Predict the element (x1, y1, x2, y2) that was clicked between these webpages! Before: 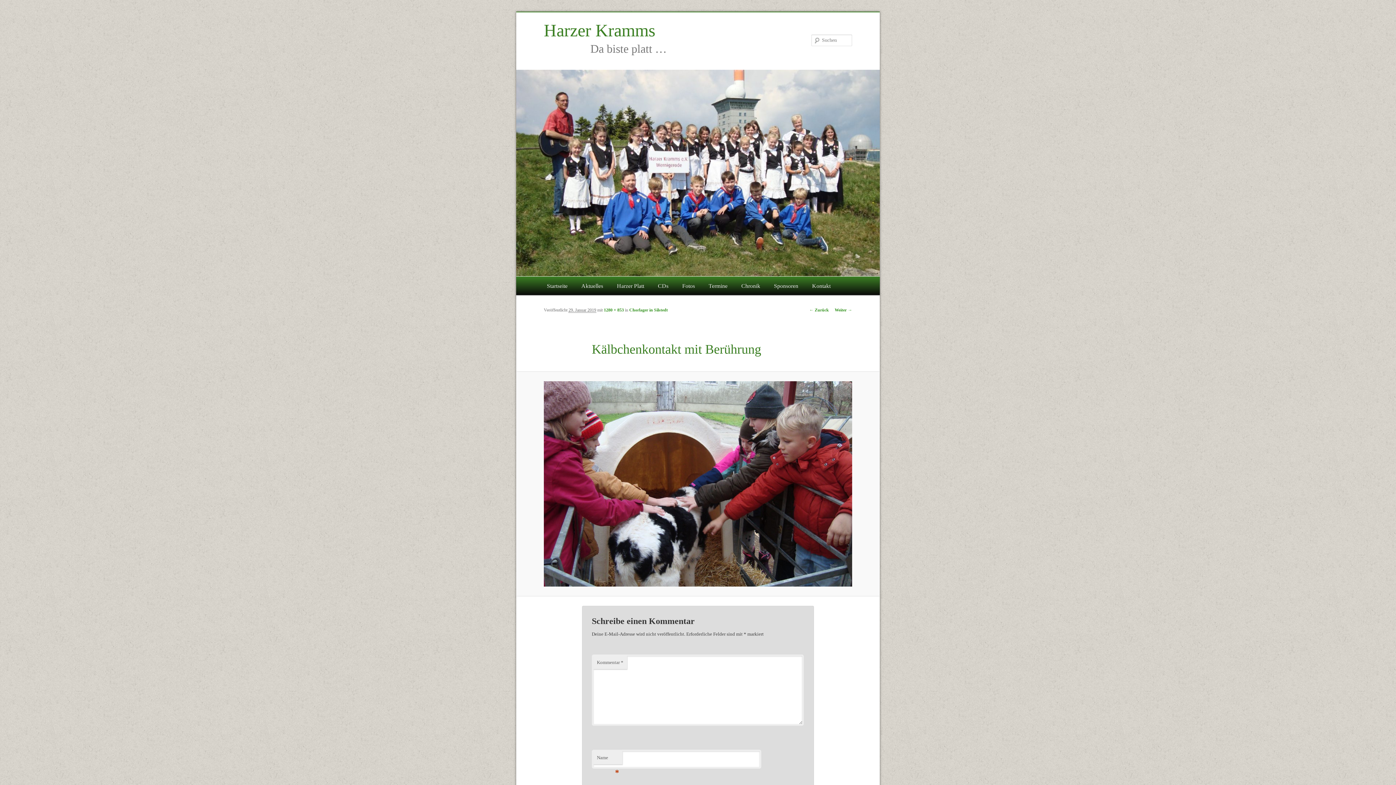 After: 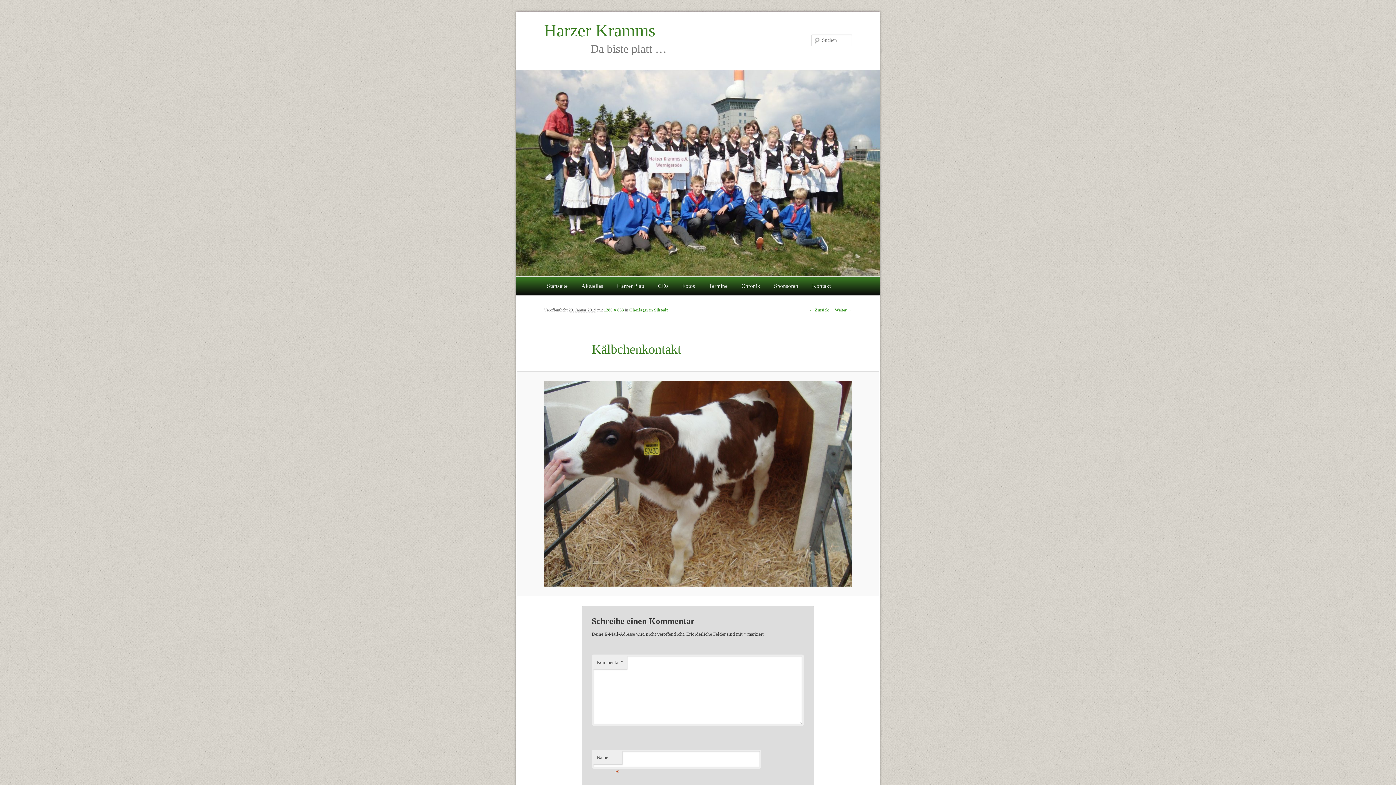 Action: label: Weiter → bbox: (834, 307, 852, 312)